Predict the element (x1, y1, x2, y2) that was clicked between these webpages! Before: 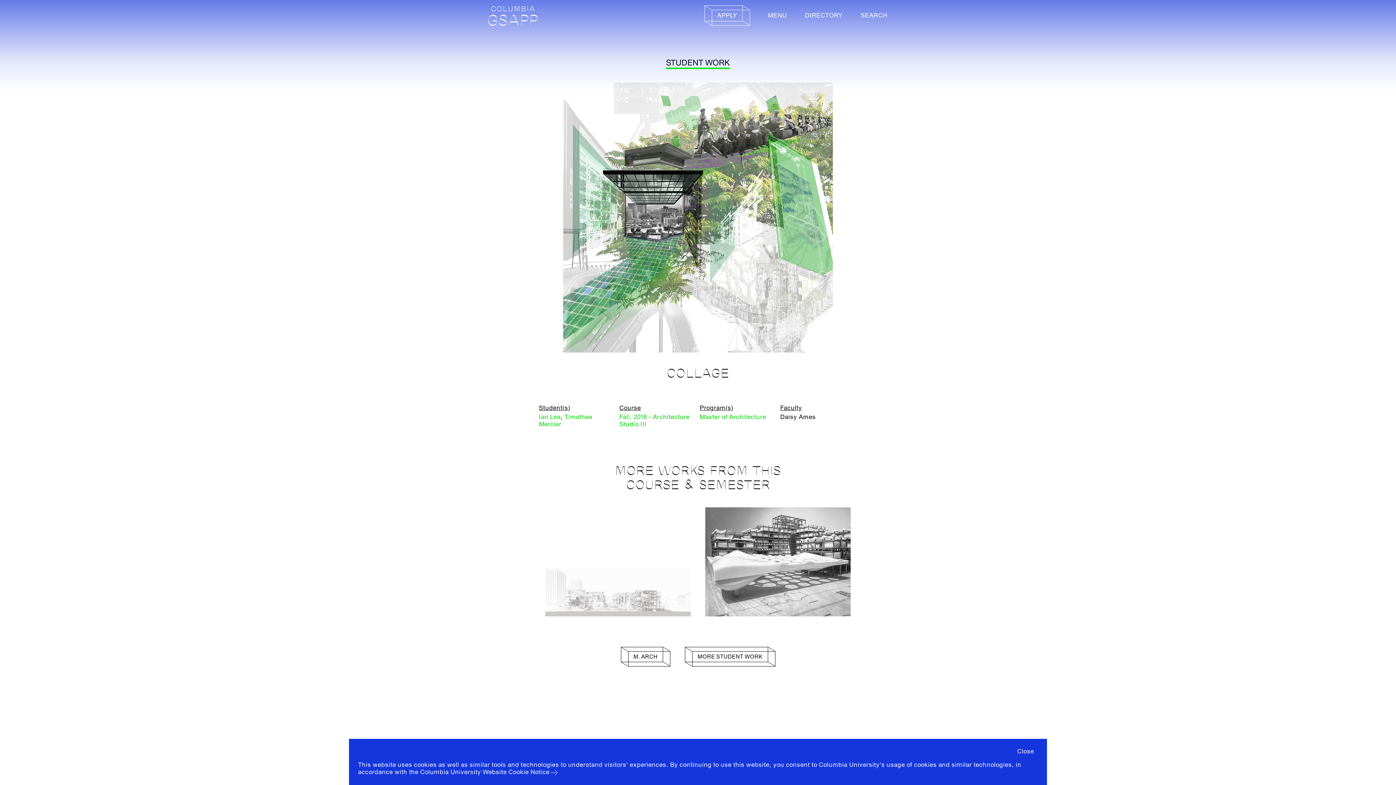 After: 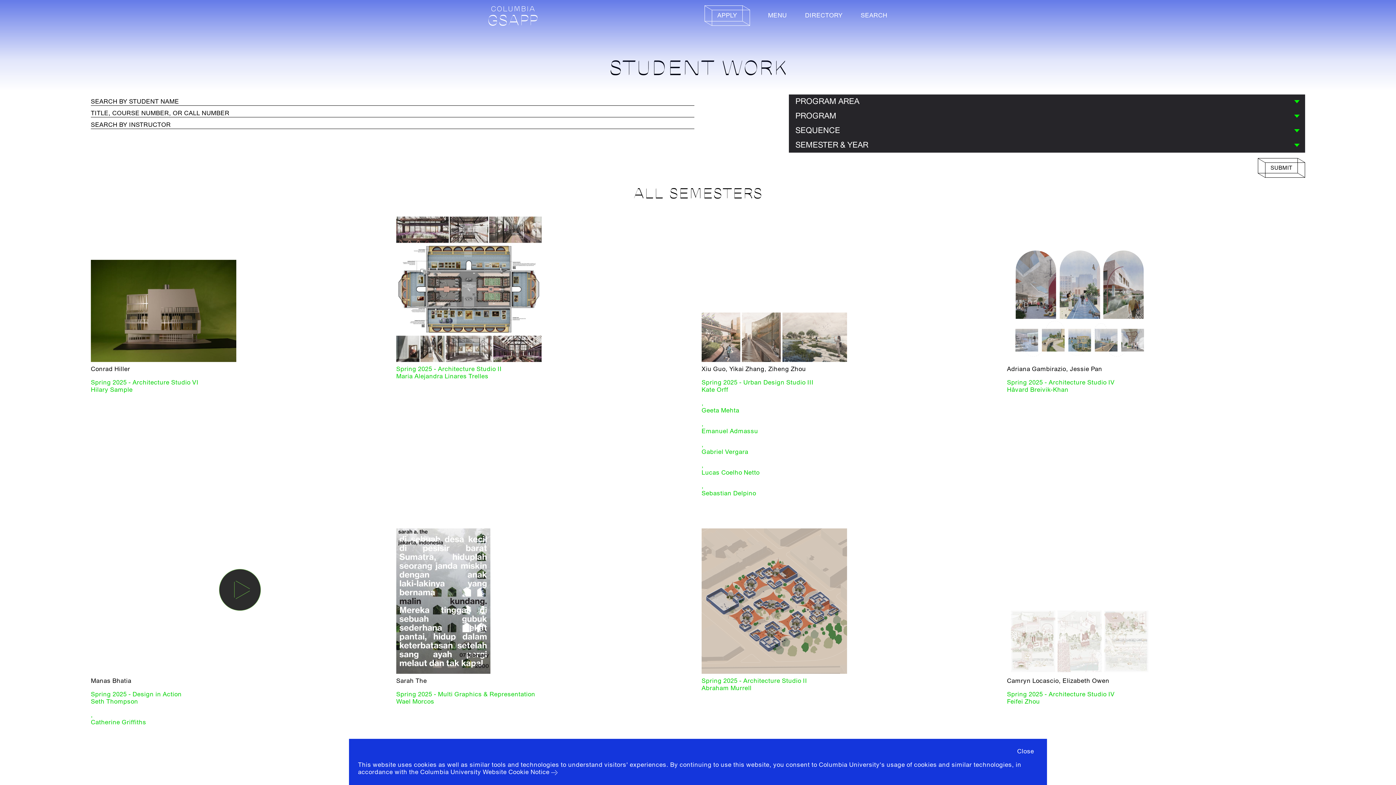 Action: label: STUDENT WORK bbox: (666, 58, 730, 69)